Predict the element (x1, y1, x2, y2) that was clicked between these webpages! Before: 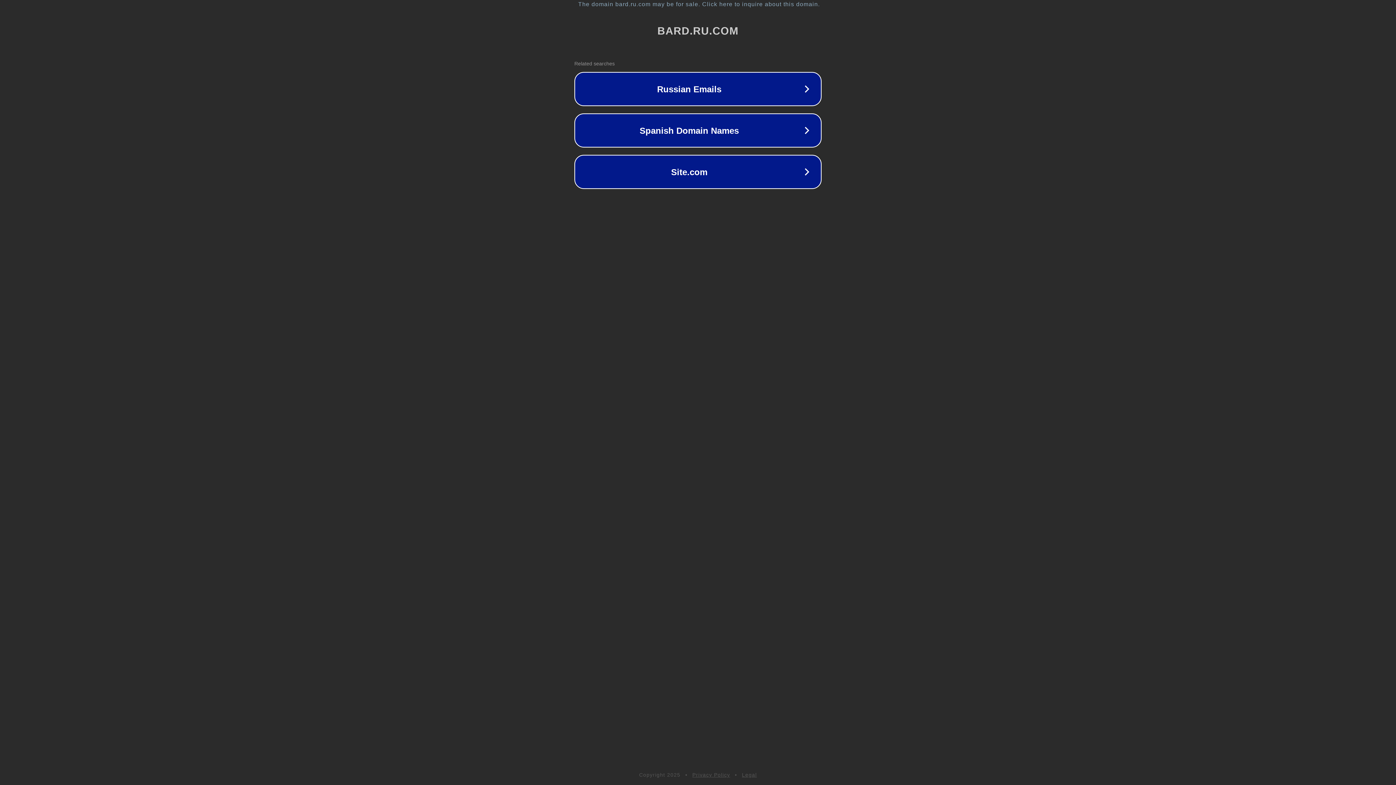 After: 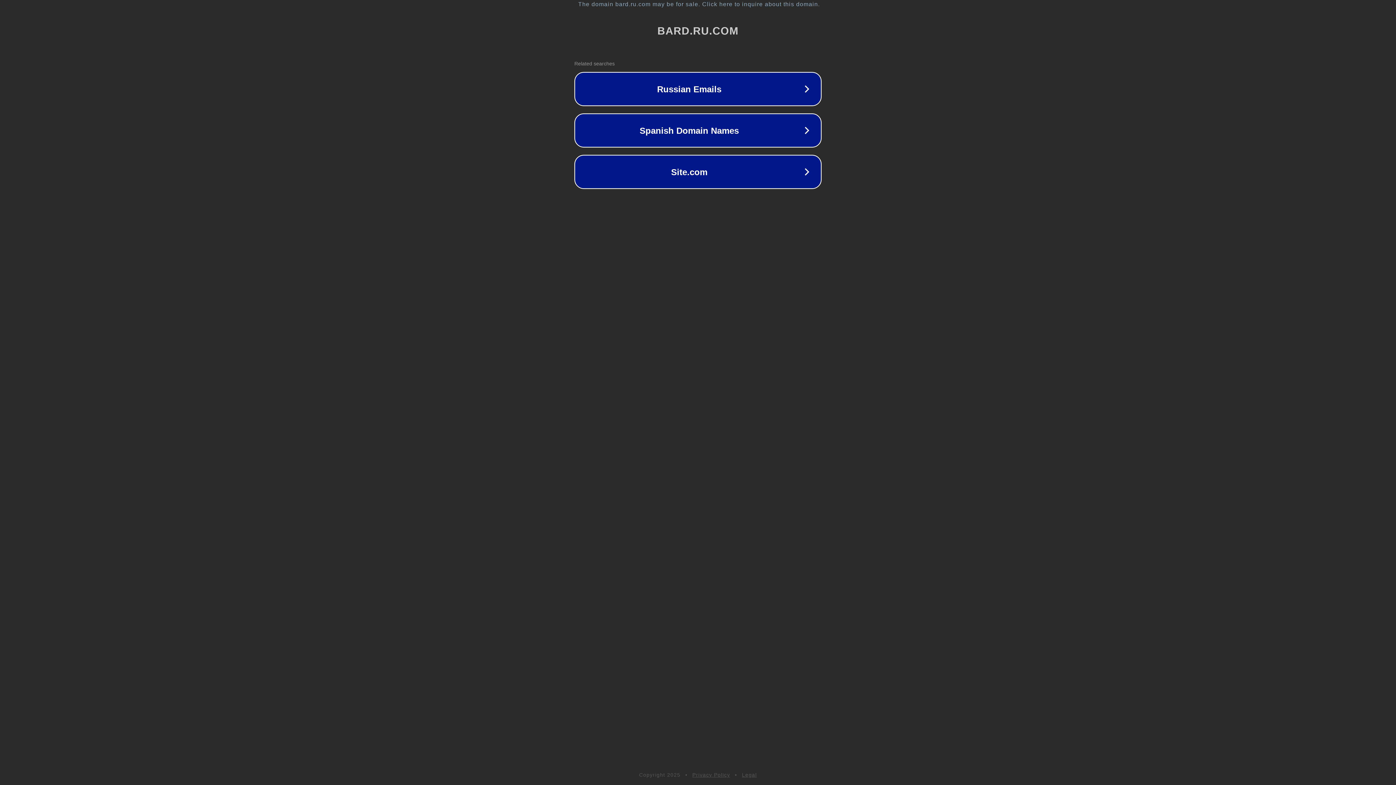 Action: bbox: (692, 772, 730, 778) label: Privacy Policy